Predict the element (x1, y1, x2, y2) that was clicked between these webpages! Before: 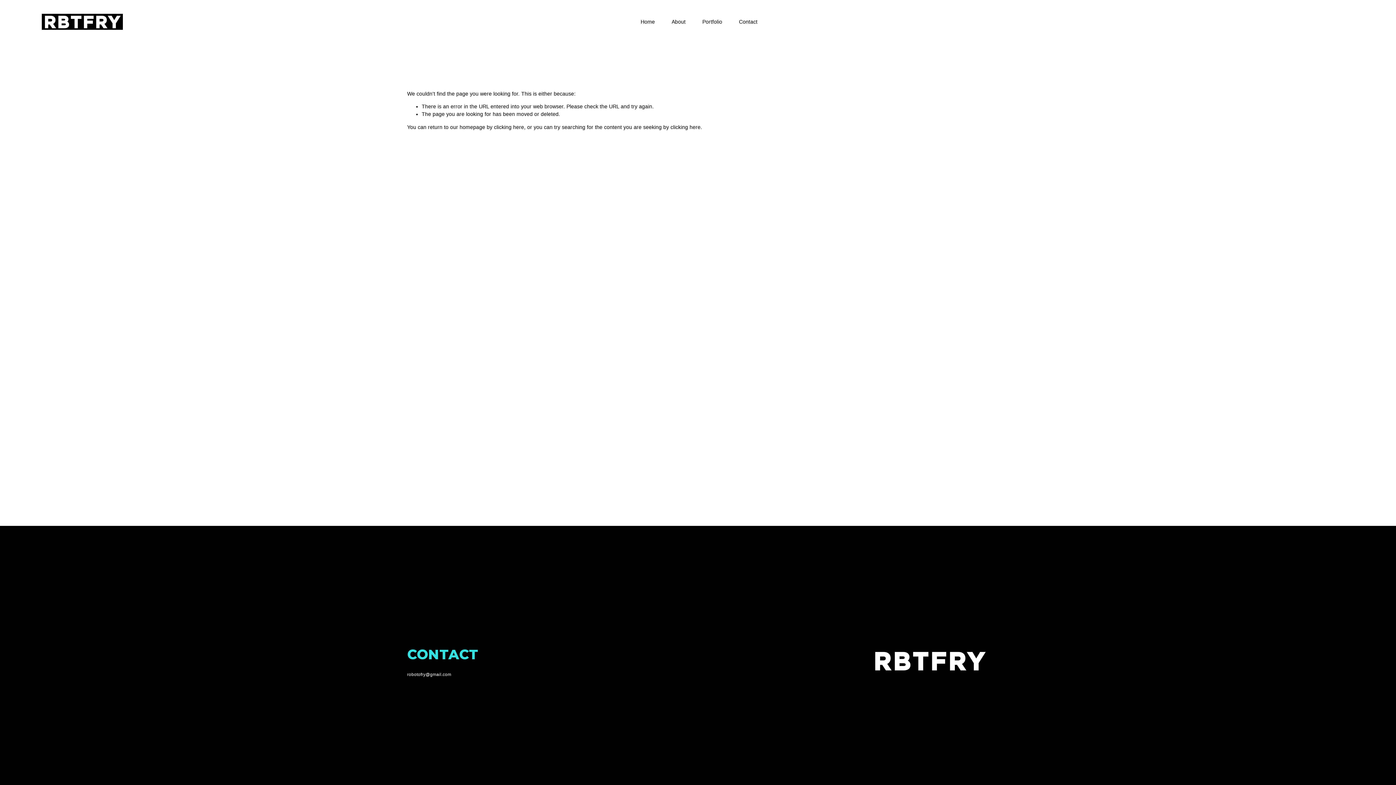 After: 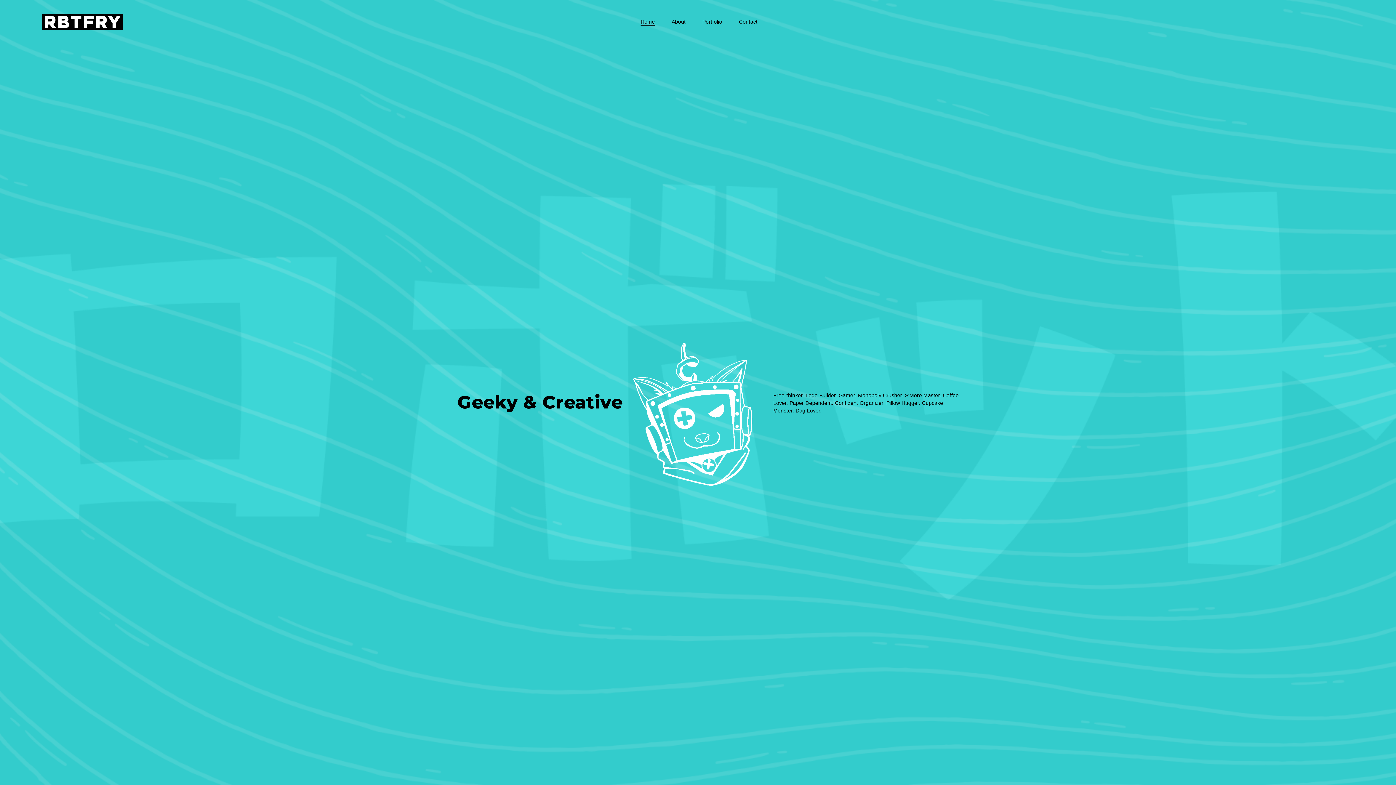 Action: bbox: (41, 13, 122, 29)